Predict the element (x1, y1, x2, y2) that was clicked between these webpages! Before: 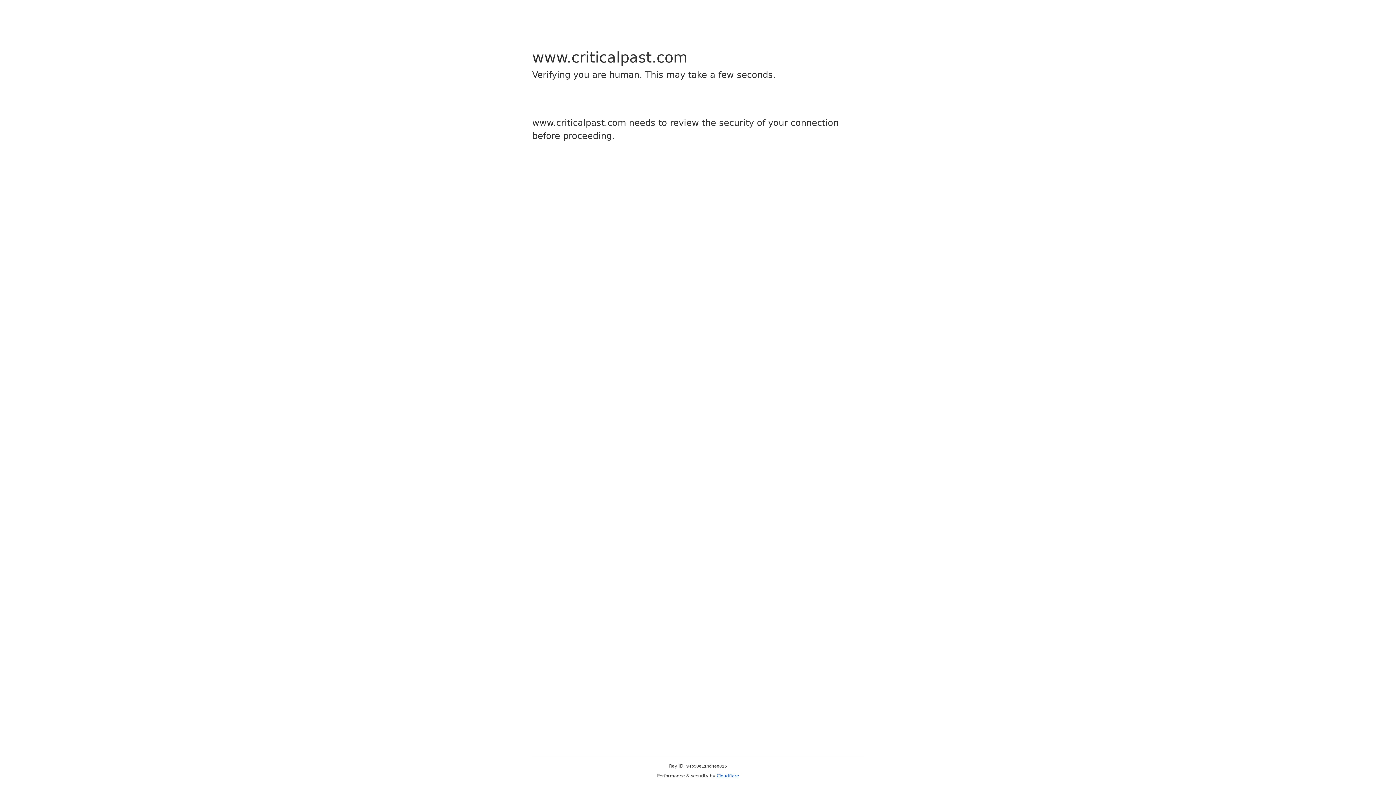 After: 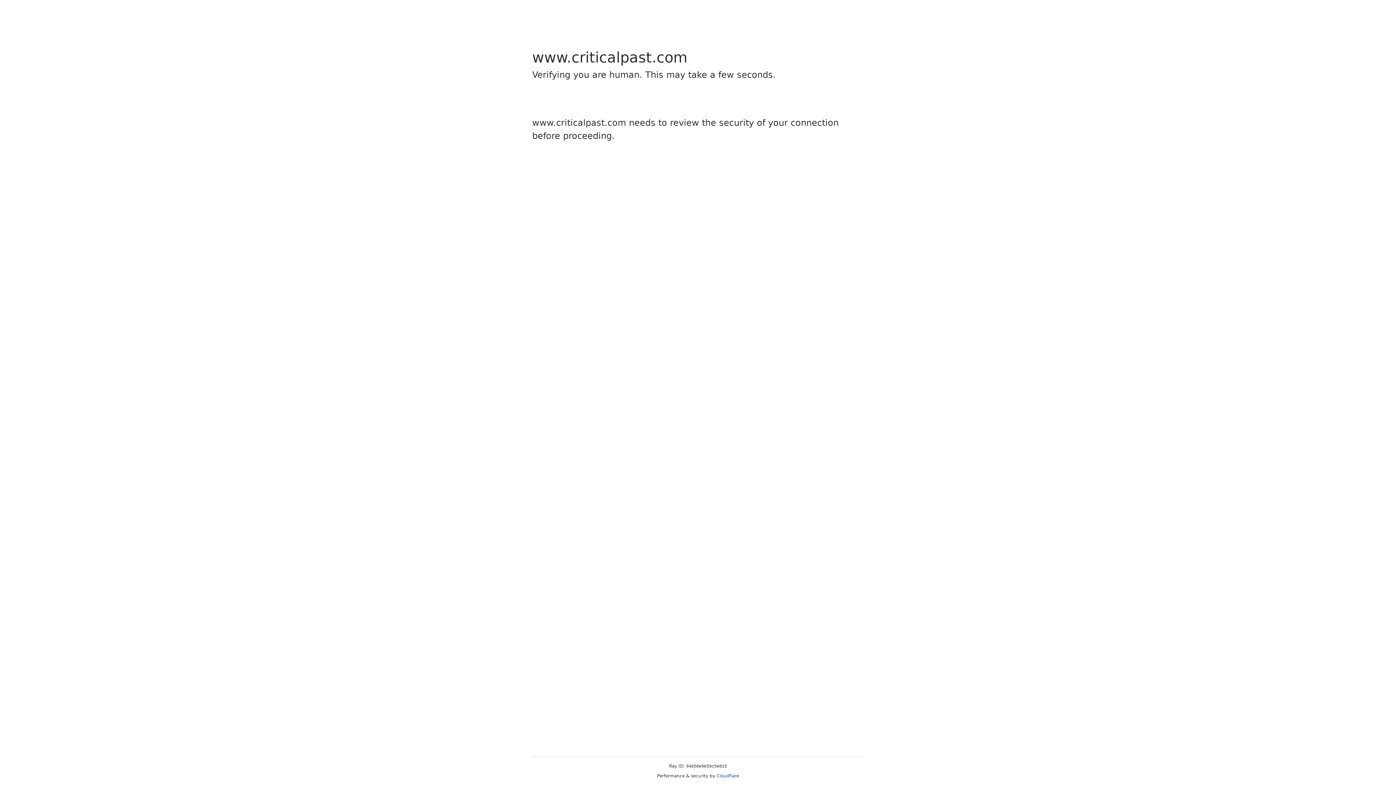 Action: label: Cloudflare bbox: (716, 773, 739, 778)